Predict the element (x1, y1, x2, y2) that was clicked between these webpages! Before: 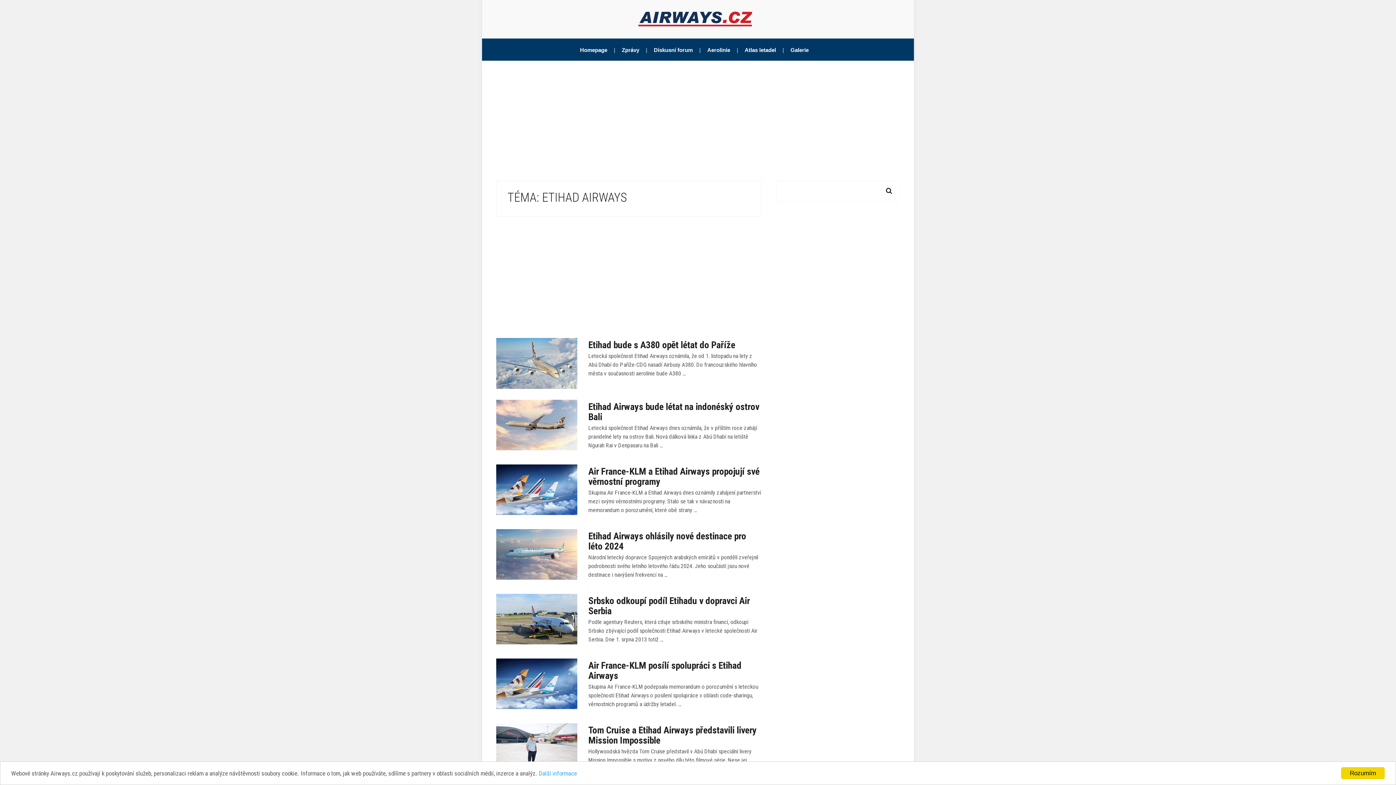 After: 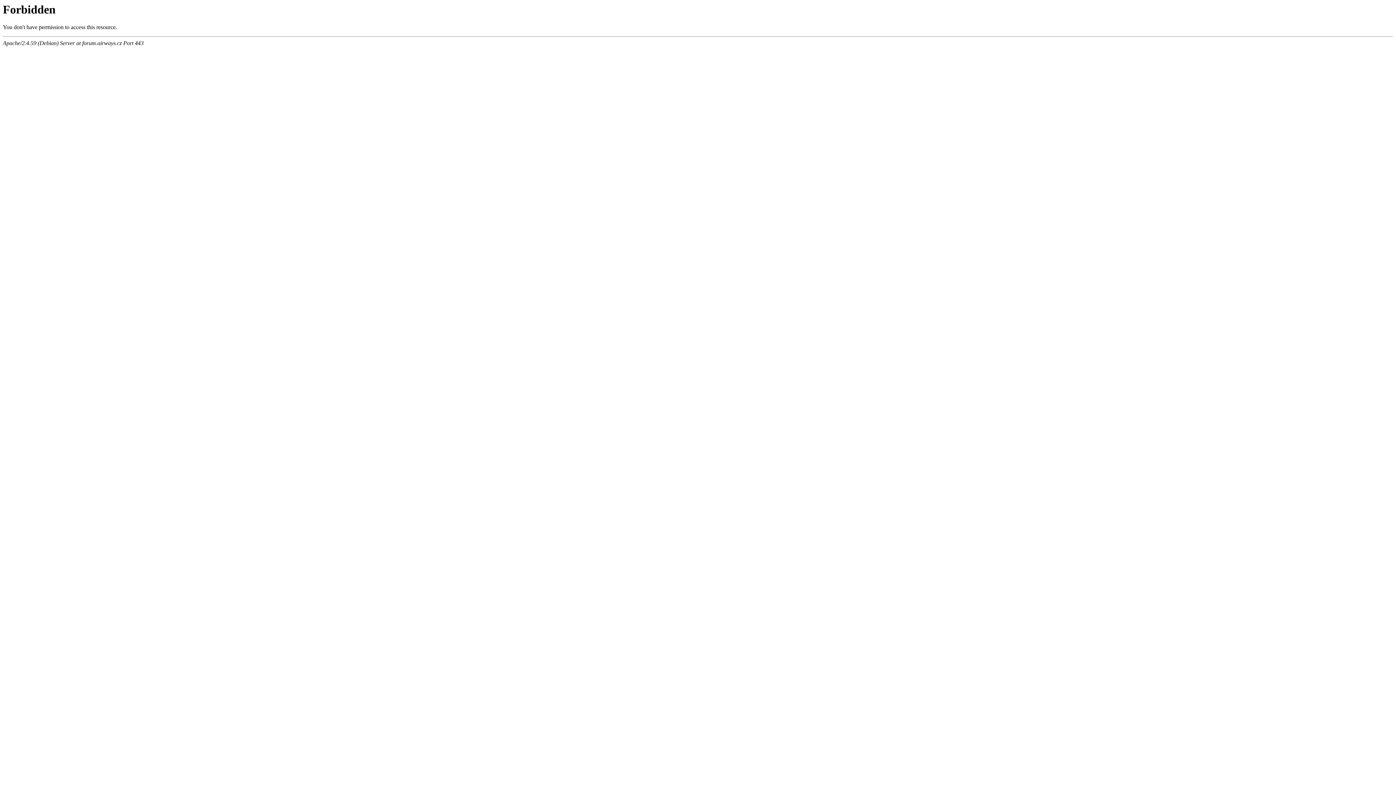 Action: bbox: (646, 38, 700, 60) label: Diskusní forum